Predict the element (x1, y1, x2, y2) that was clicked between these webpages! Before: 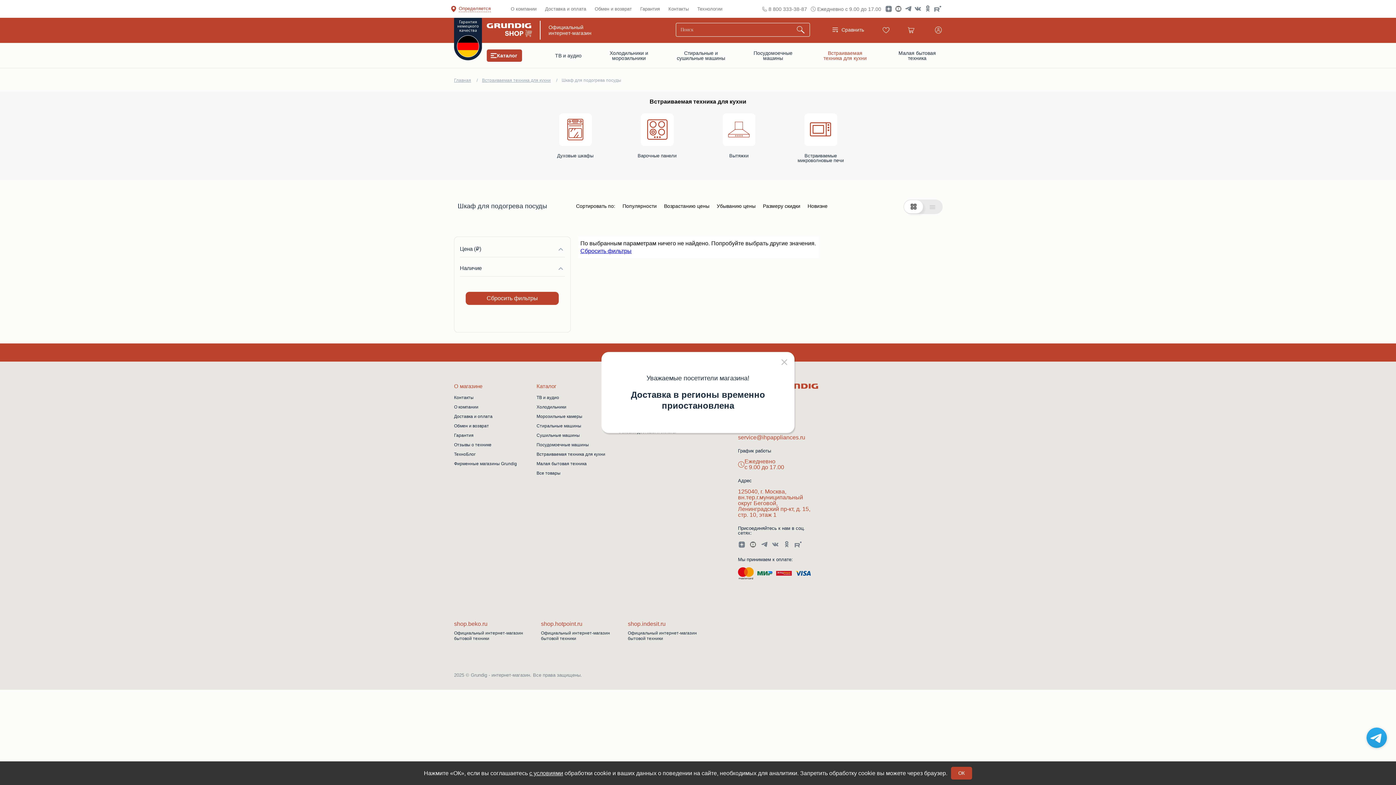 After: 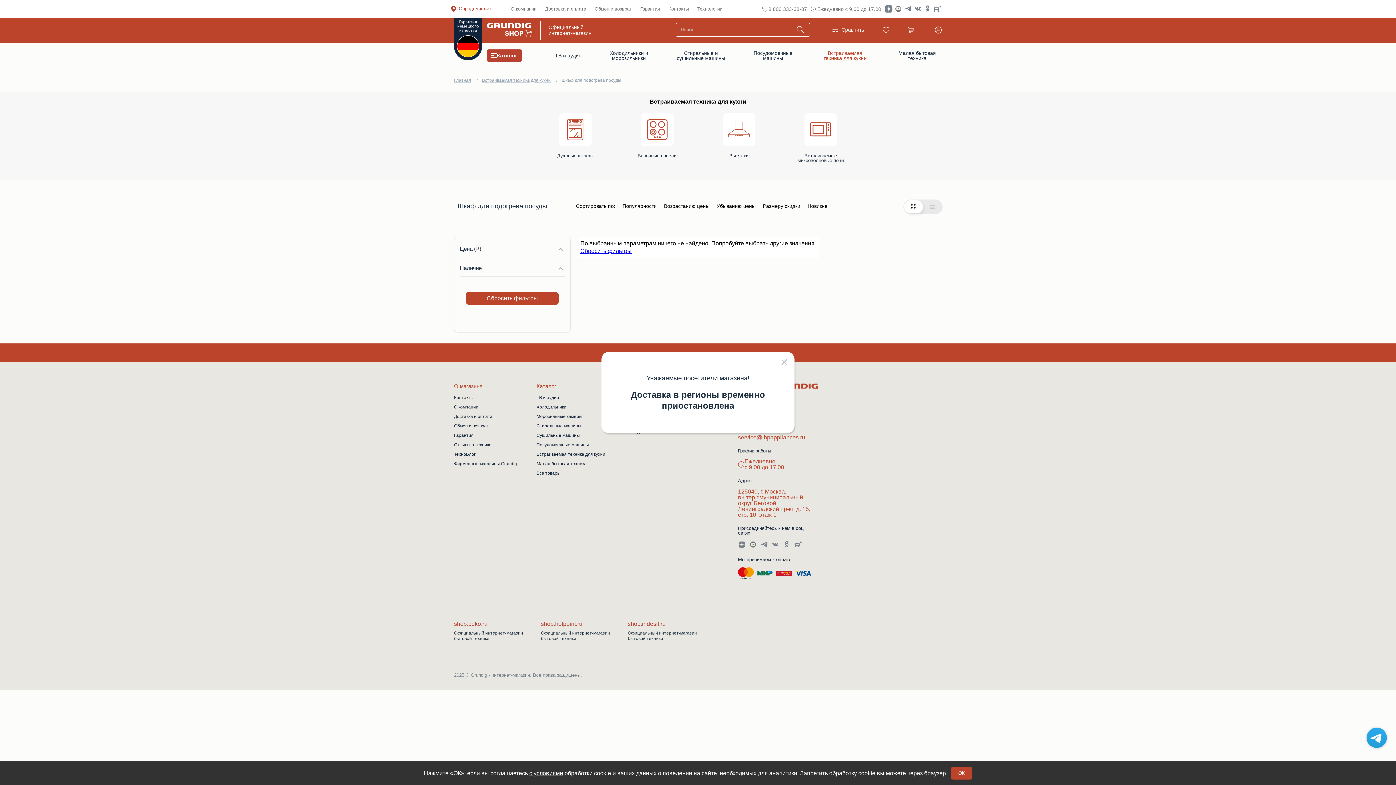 Action: bbox: (885, 4, 892, 12)